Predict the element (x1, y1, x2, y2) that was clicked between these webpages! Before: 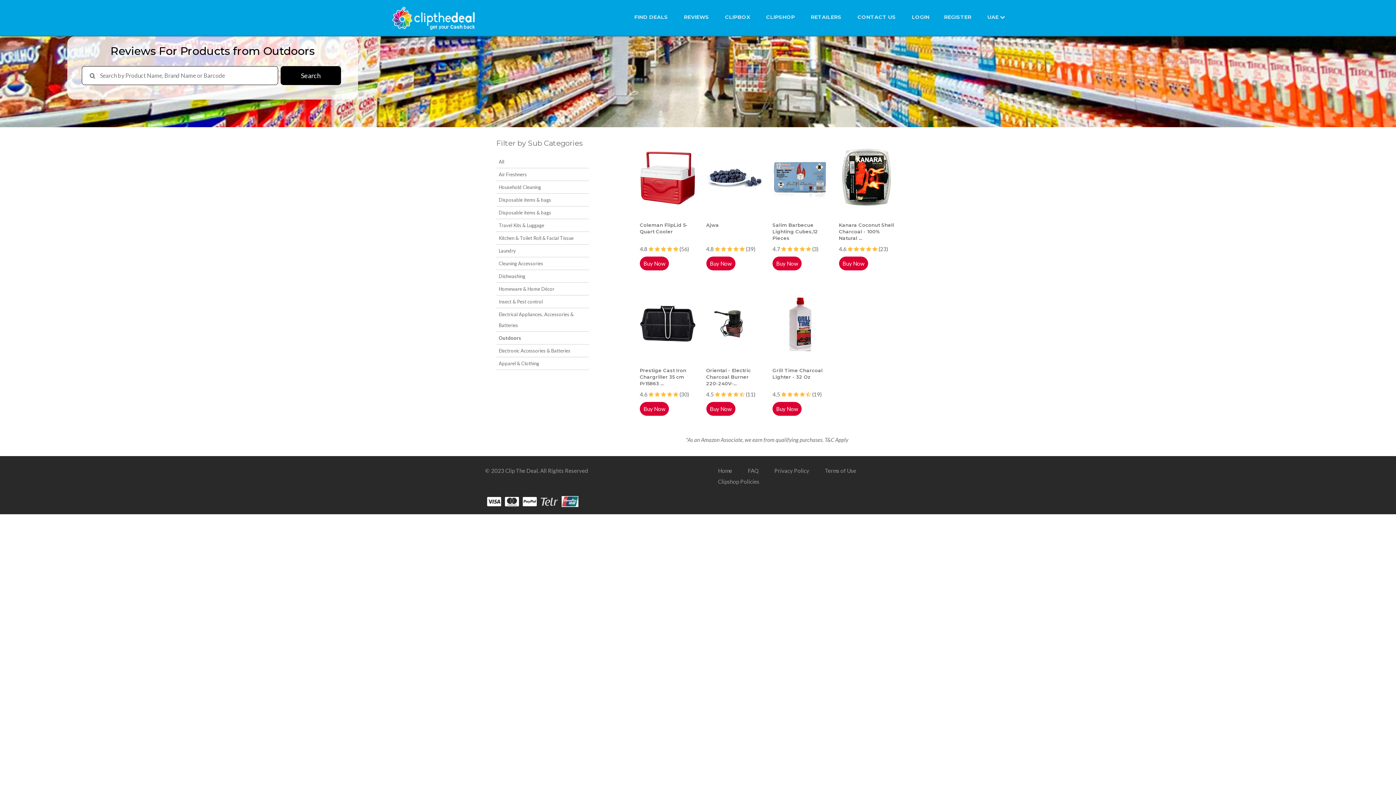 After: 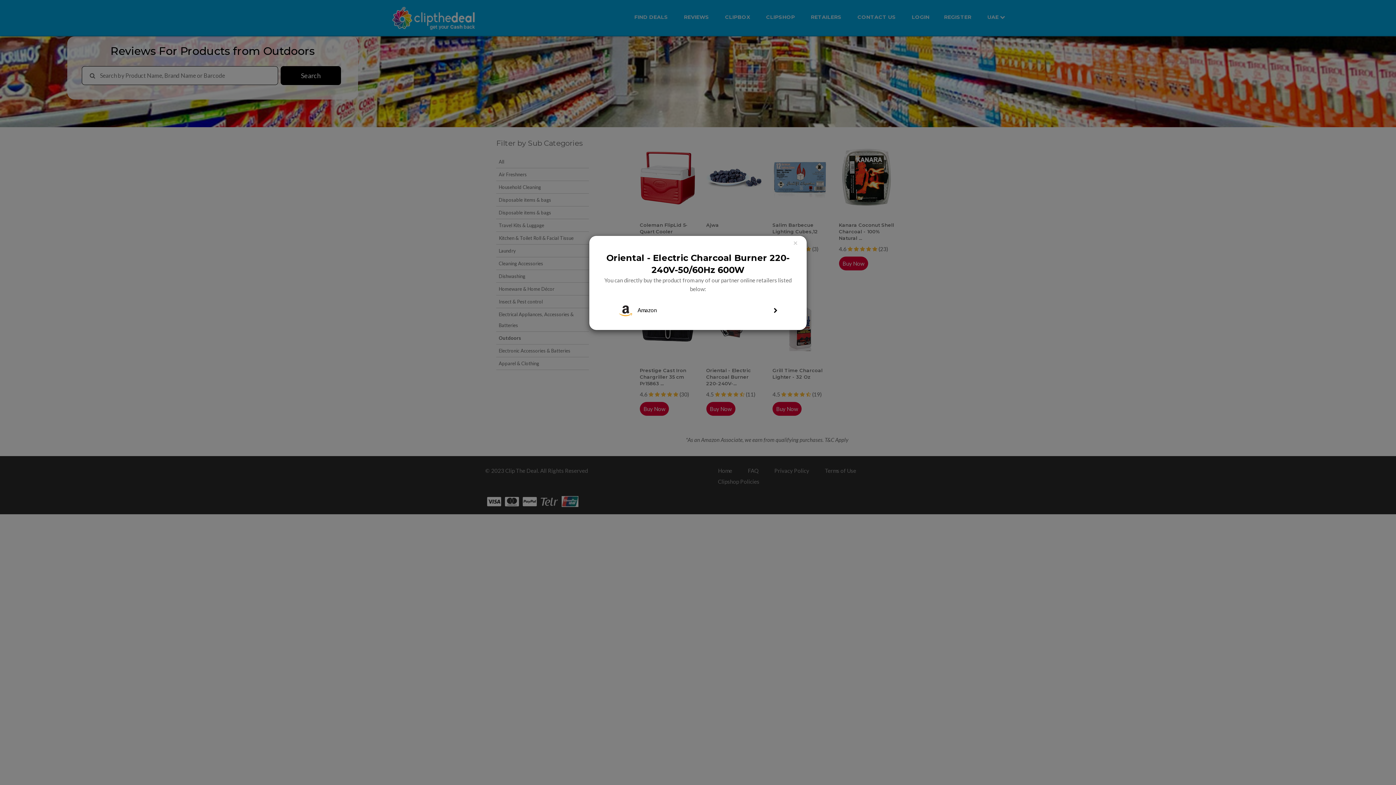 Action: bbox: (706, 402, 735, 416) label: Buy Now